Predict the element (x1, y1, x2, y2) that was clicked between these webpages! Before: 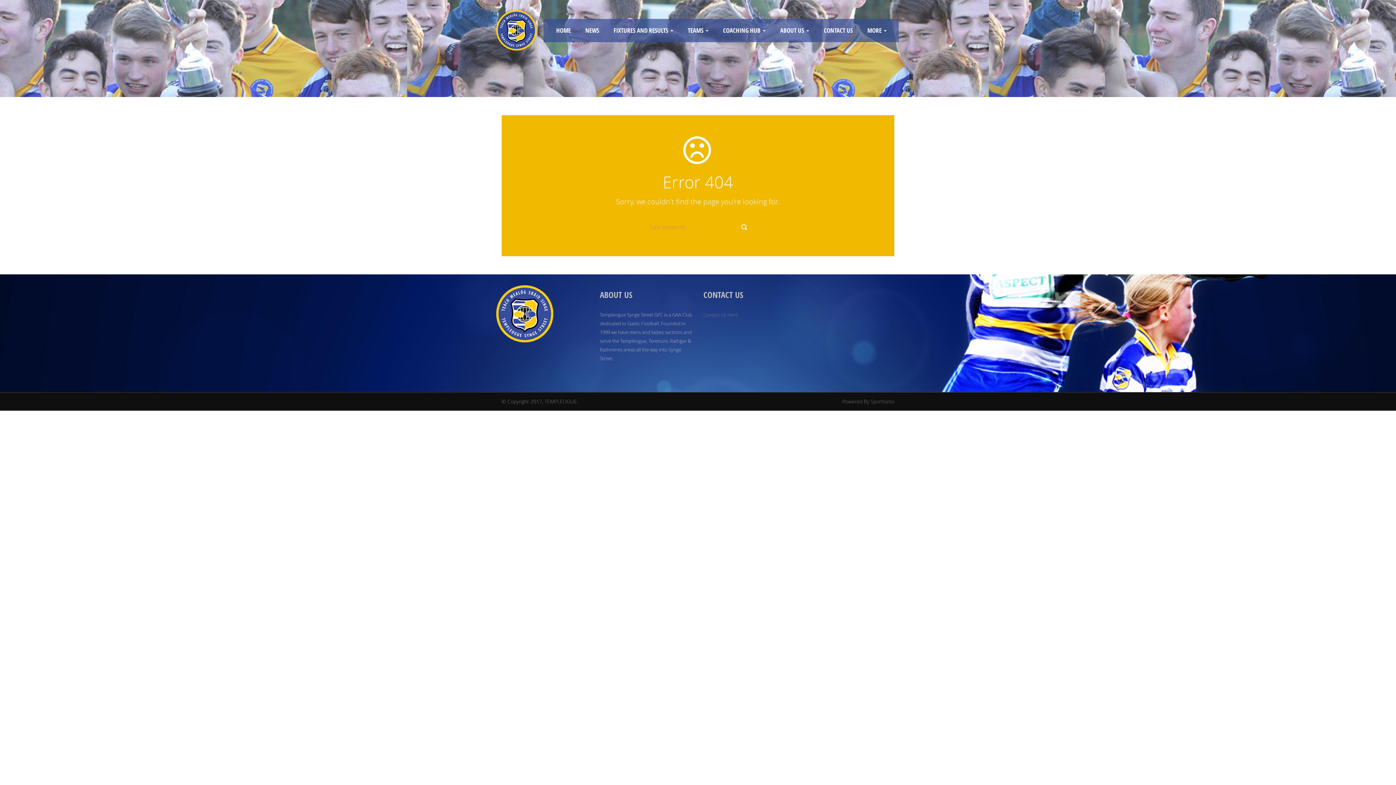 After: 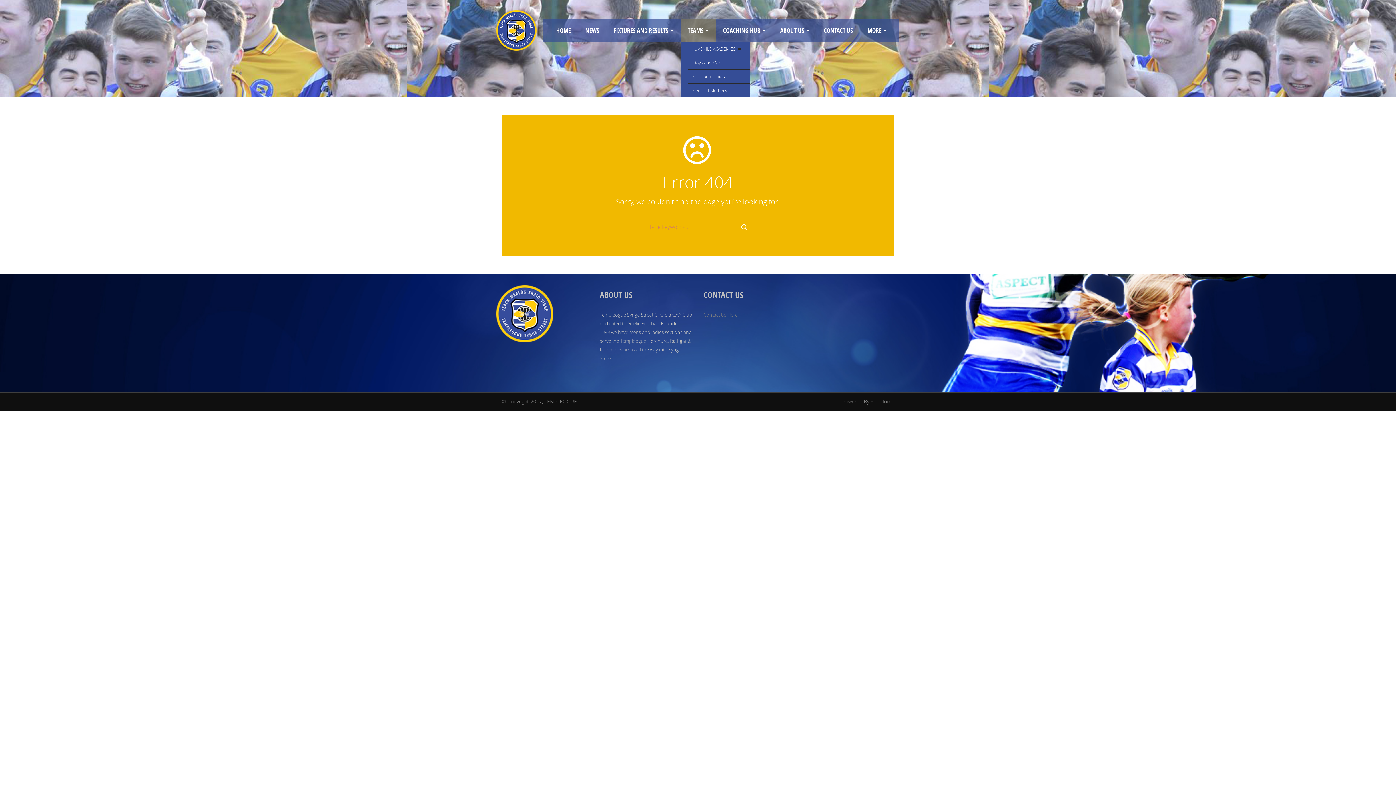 Action: bbox: (680, 18, 716, 42) label: TEAMS 